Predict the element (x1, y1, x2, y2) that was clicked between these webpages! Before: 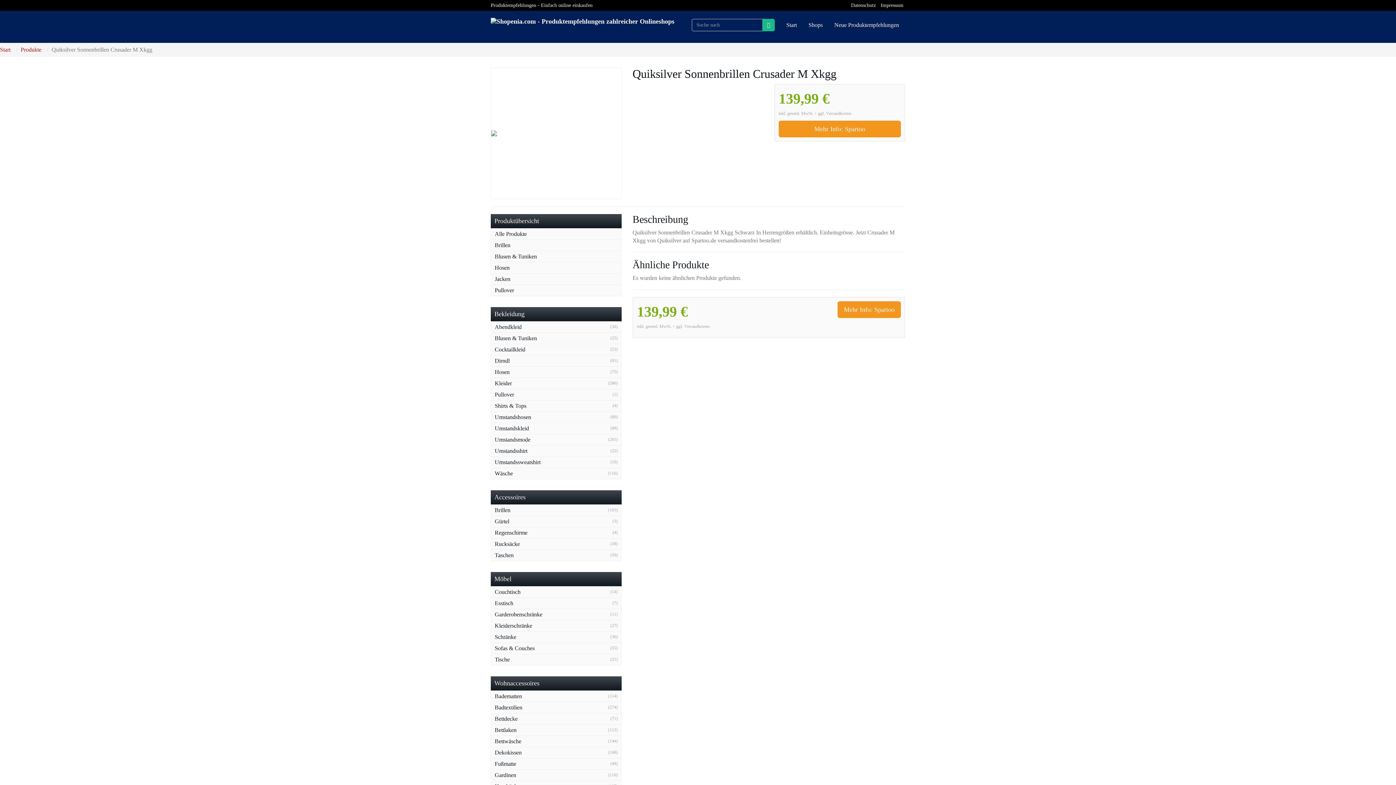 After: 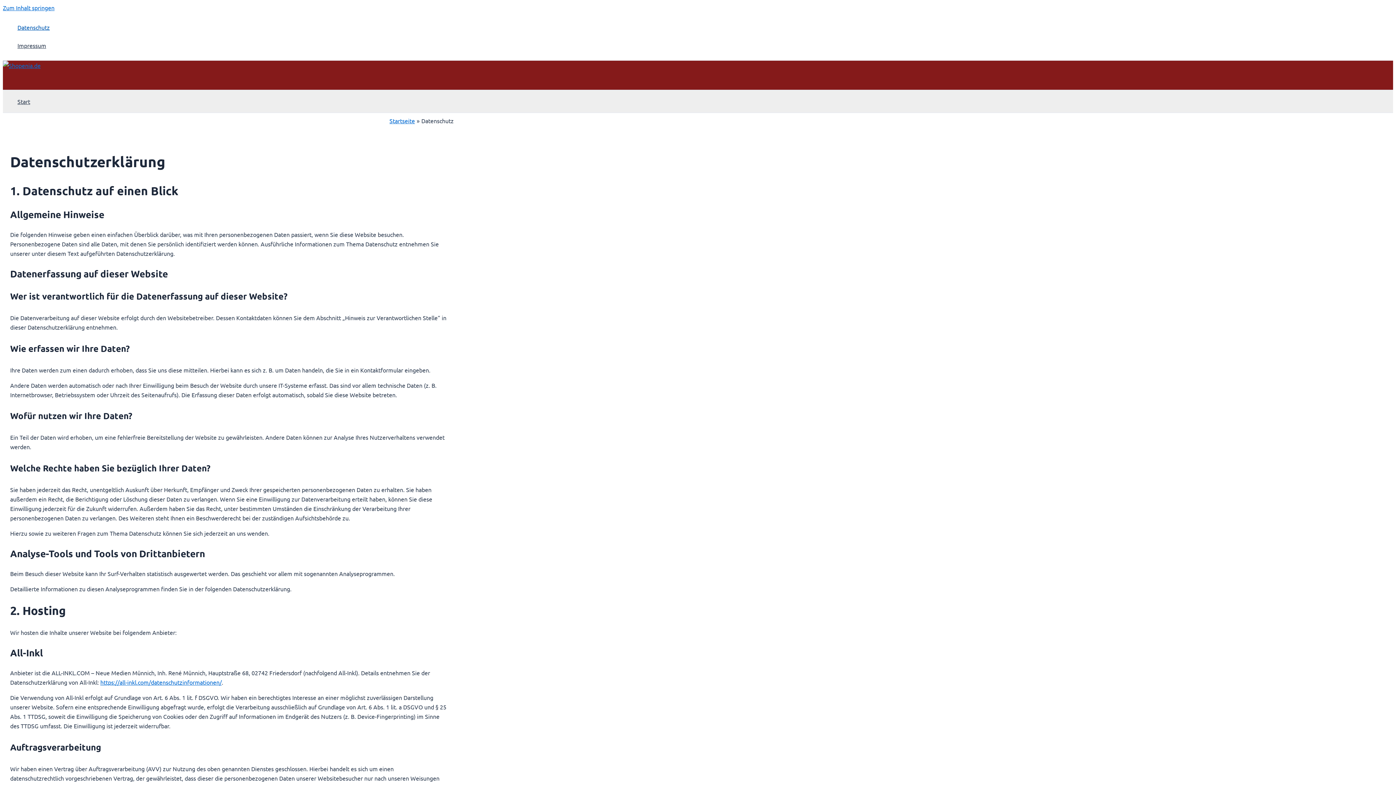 Action: bbox: (851, 2, 876, 8) label: Datenschutz